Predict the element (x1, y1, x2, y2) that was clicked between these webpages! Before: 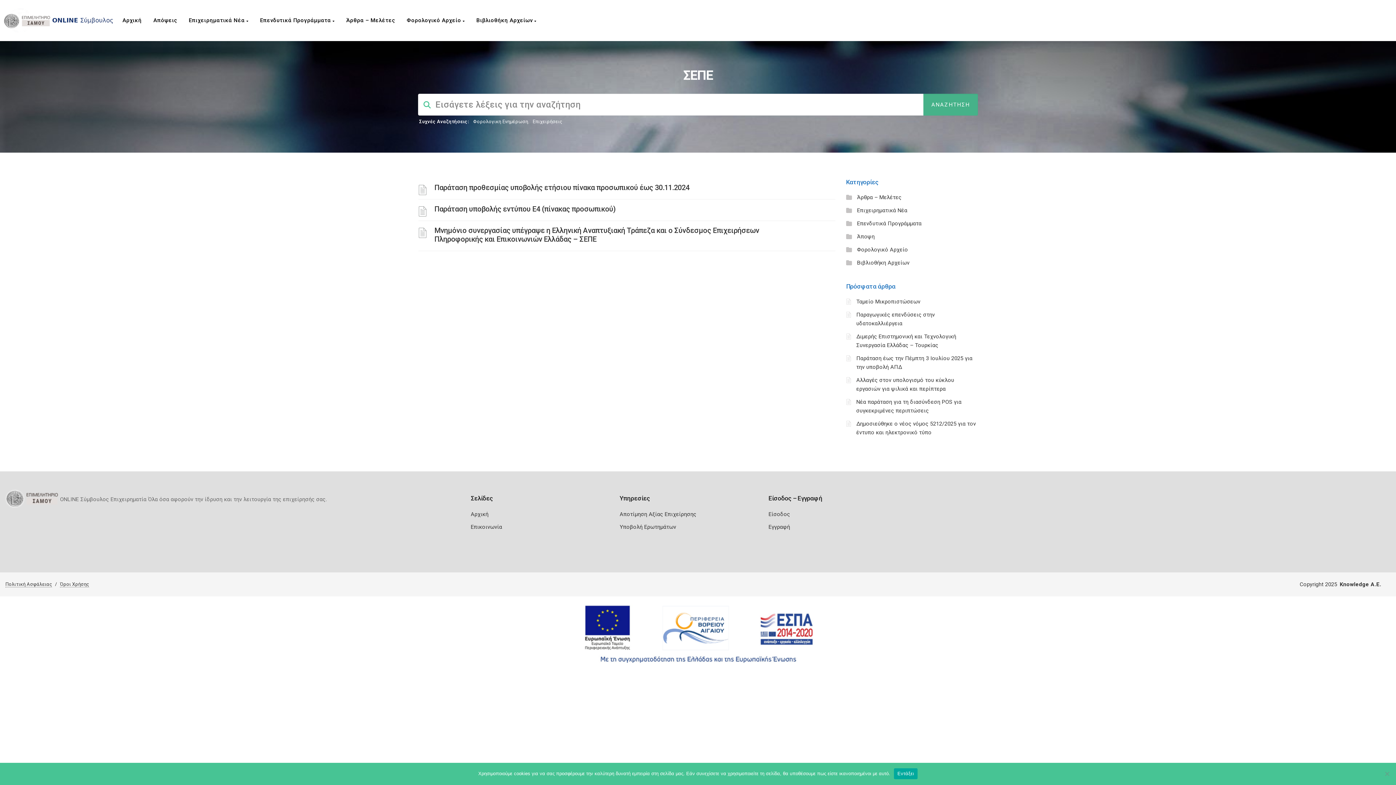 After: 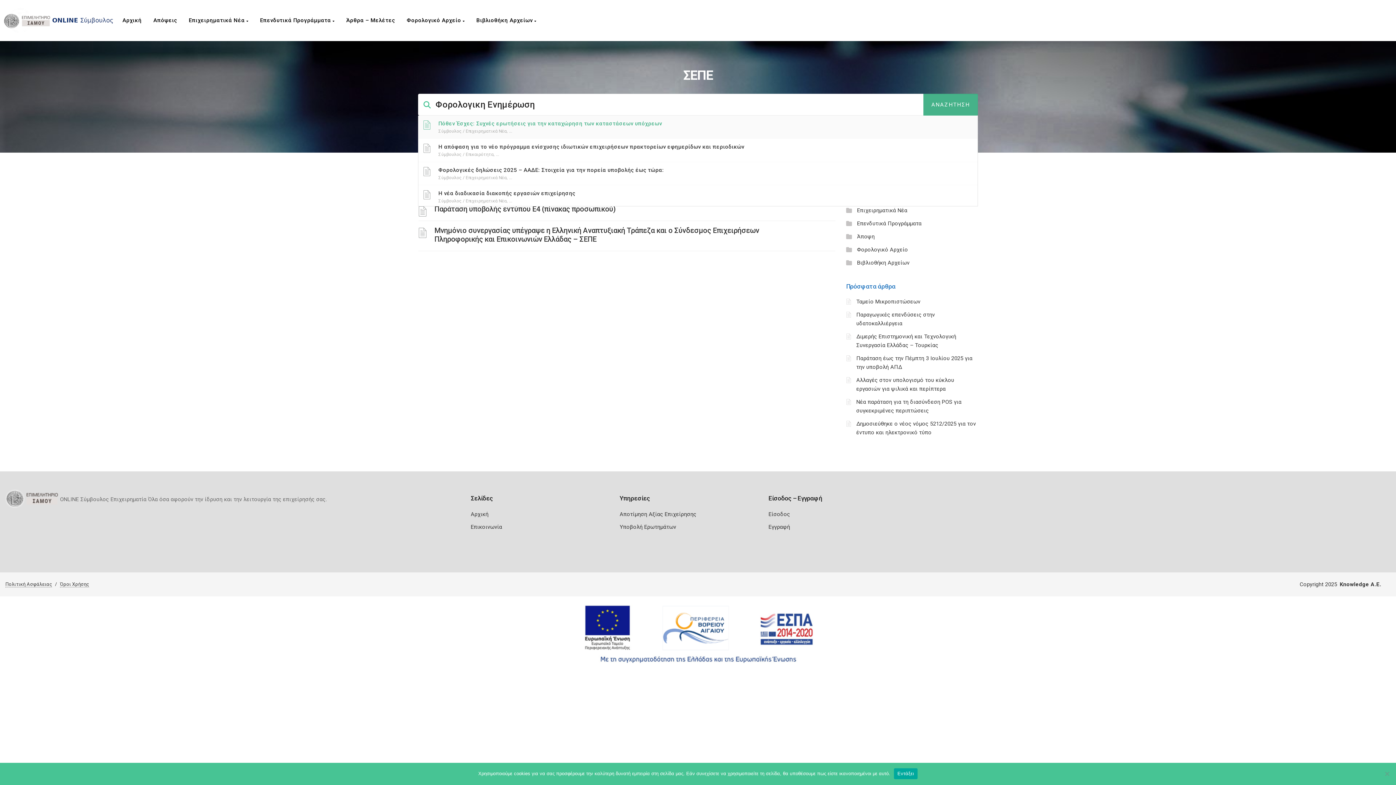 Action: bbox: (473, 118, 528, 124) label: Φορολογικη Ενημέρωση